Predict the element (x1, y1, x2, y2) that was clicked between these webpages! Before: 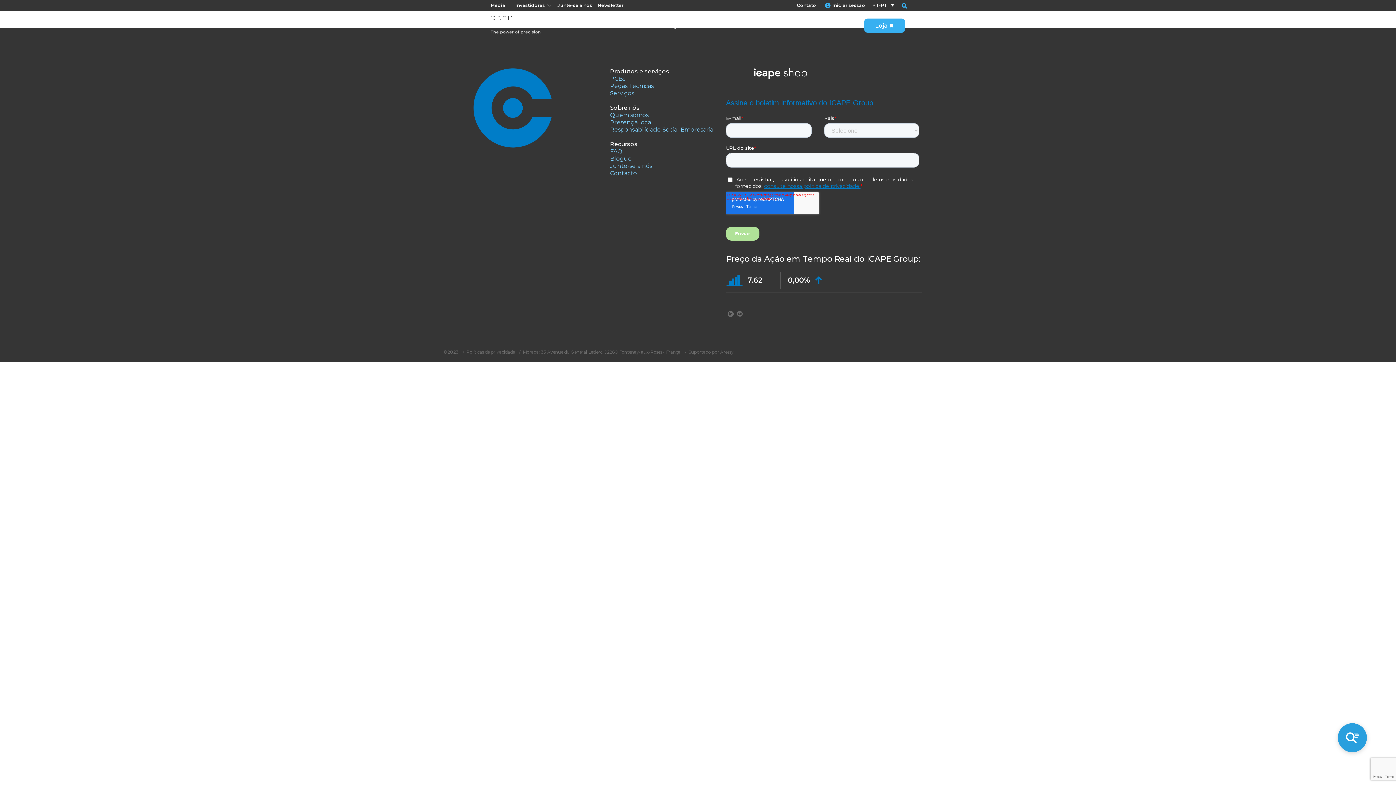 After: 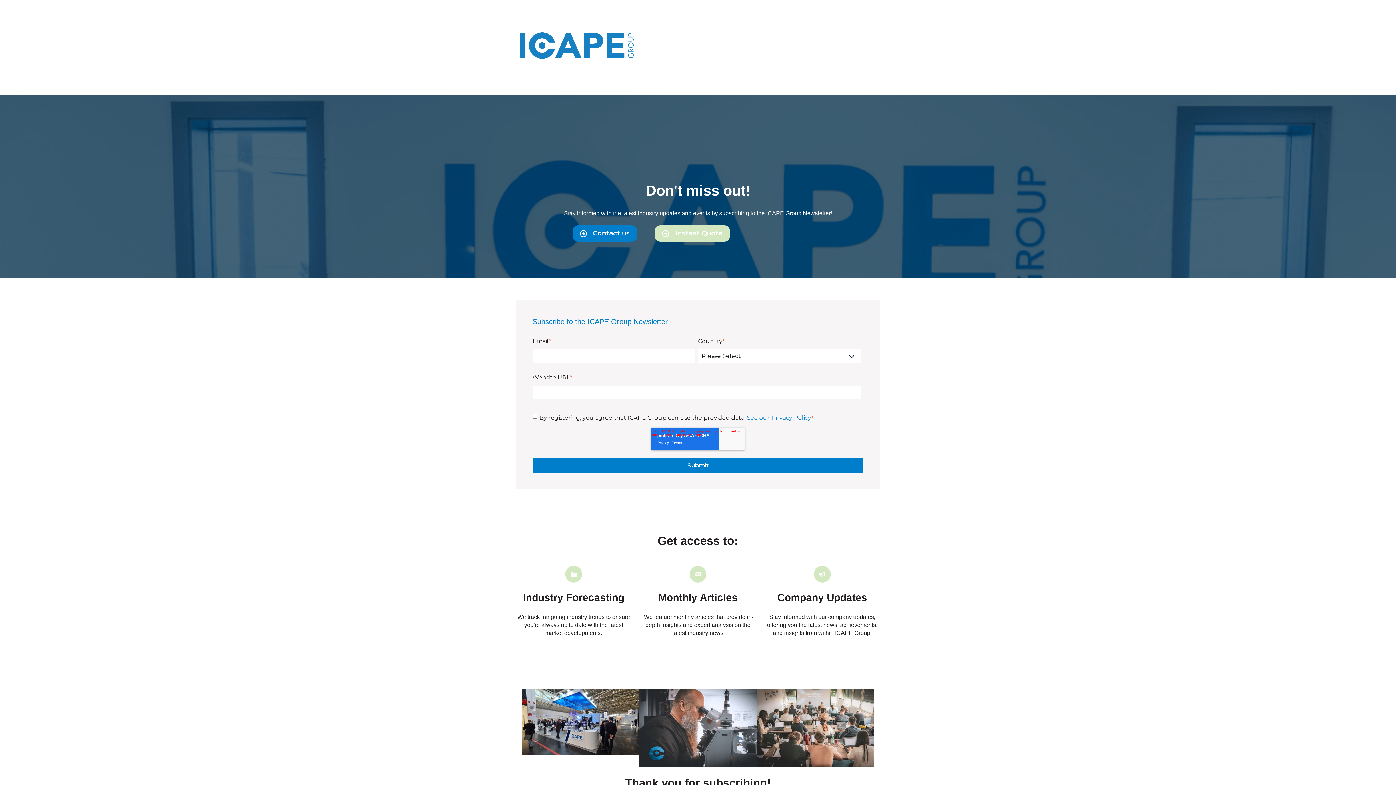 Action: bbox: (597, 0, 626, 10) label: Newsletter